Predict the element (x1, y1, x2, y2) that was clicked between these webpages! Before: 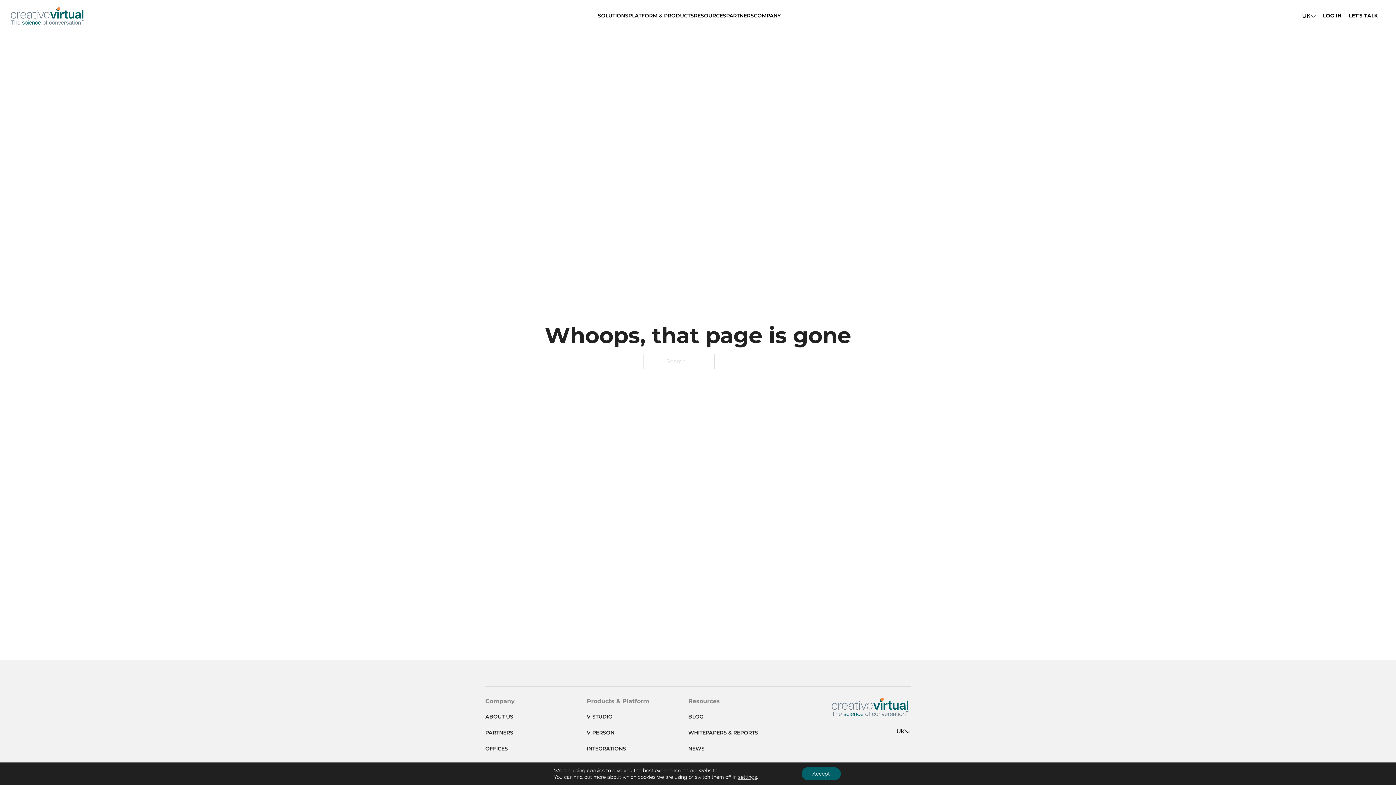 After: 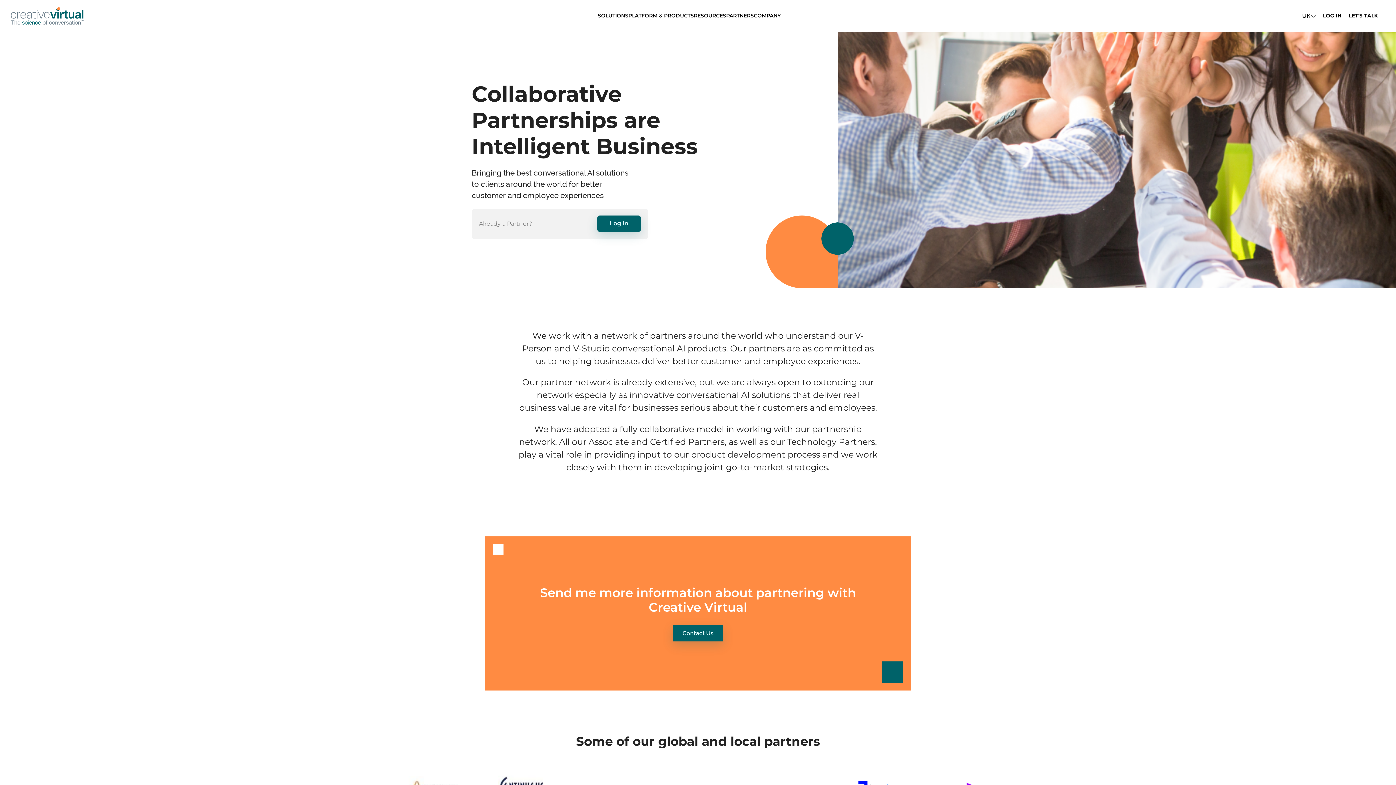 Action: label: PARTNERS bbox: (485, 729, 513, 736)